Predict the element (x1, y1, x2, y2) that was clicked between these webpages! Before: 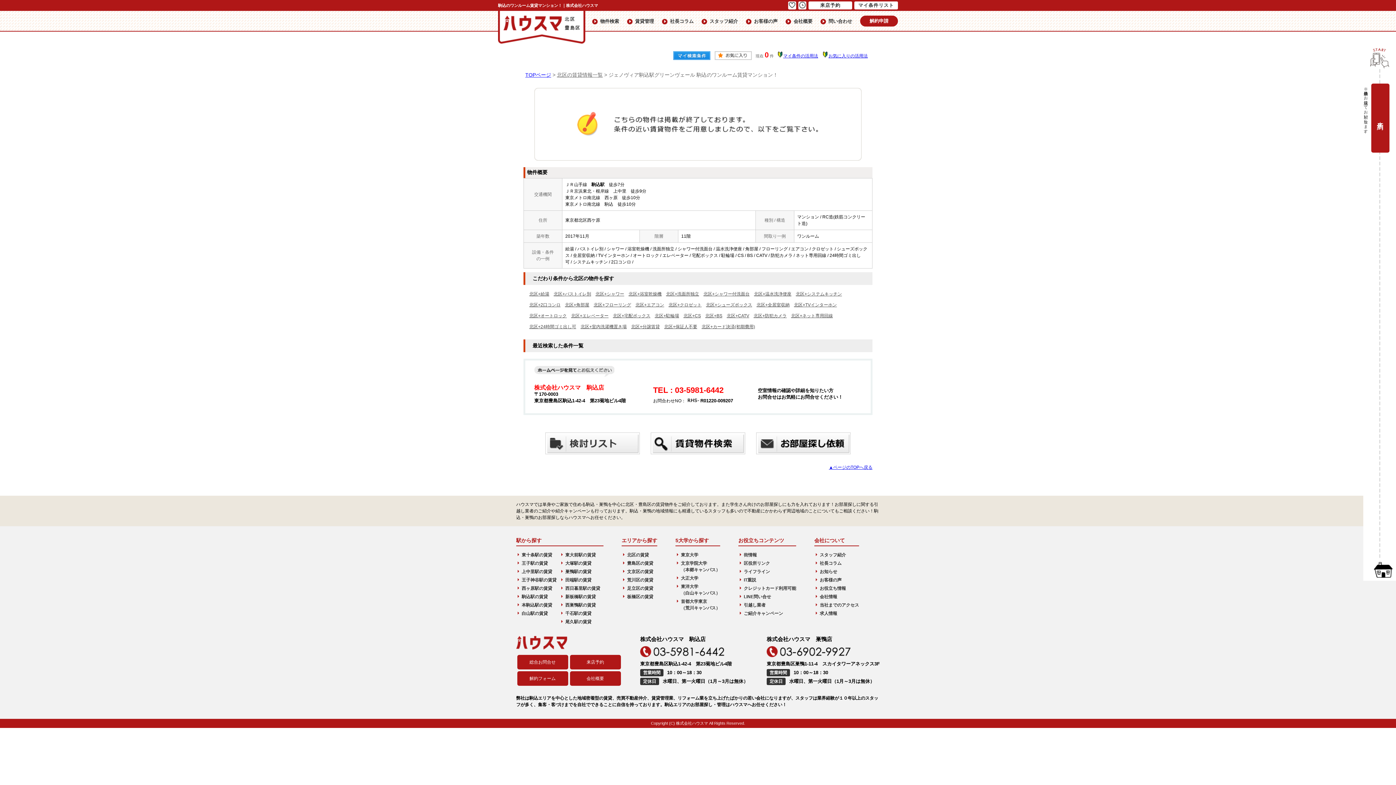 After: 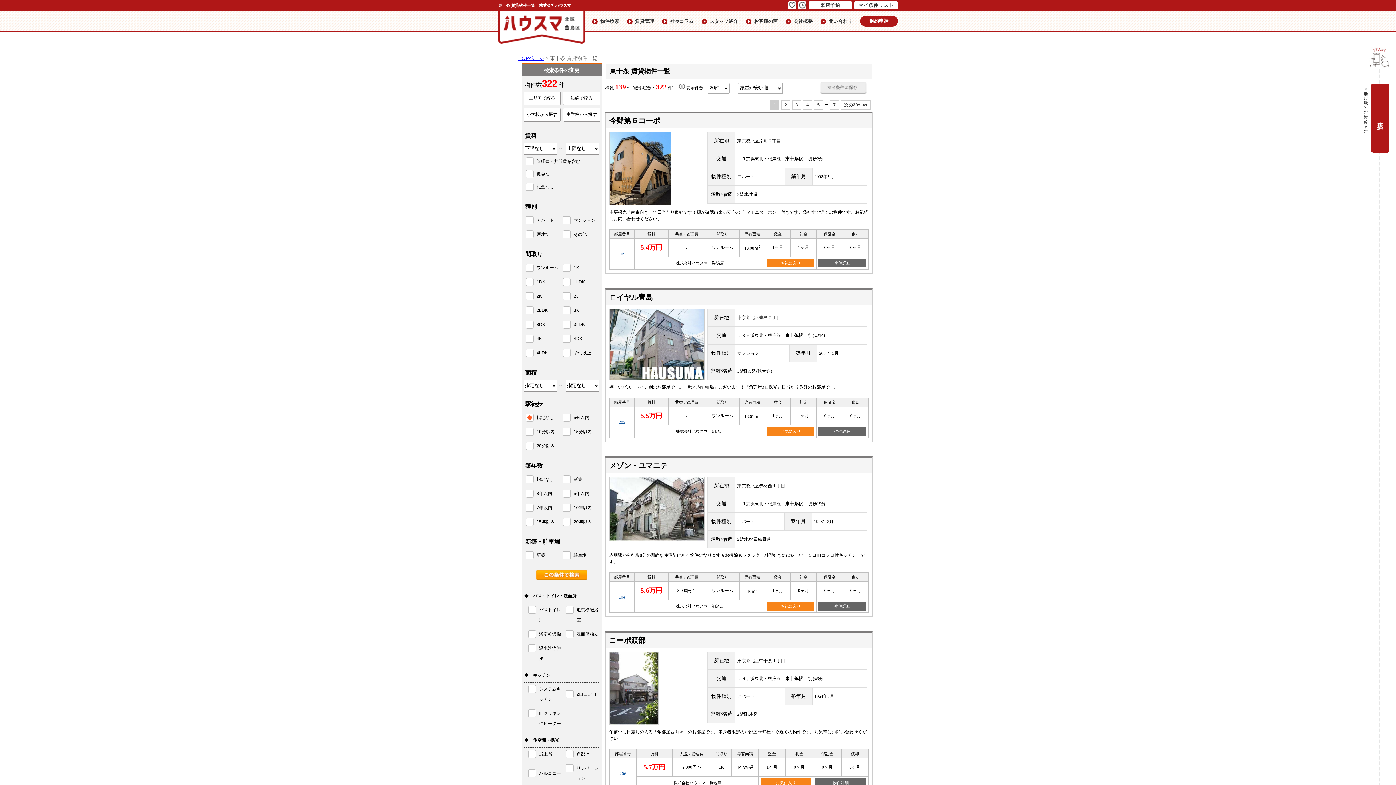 Action: label: 東十条駅の賃貸 bbox: (516, 552, 565, 558)